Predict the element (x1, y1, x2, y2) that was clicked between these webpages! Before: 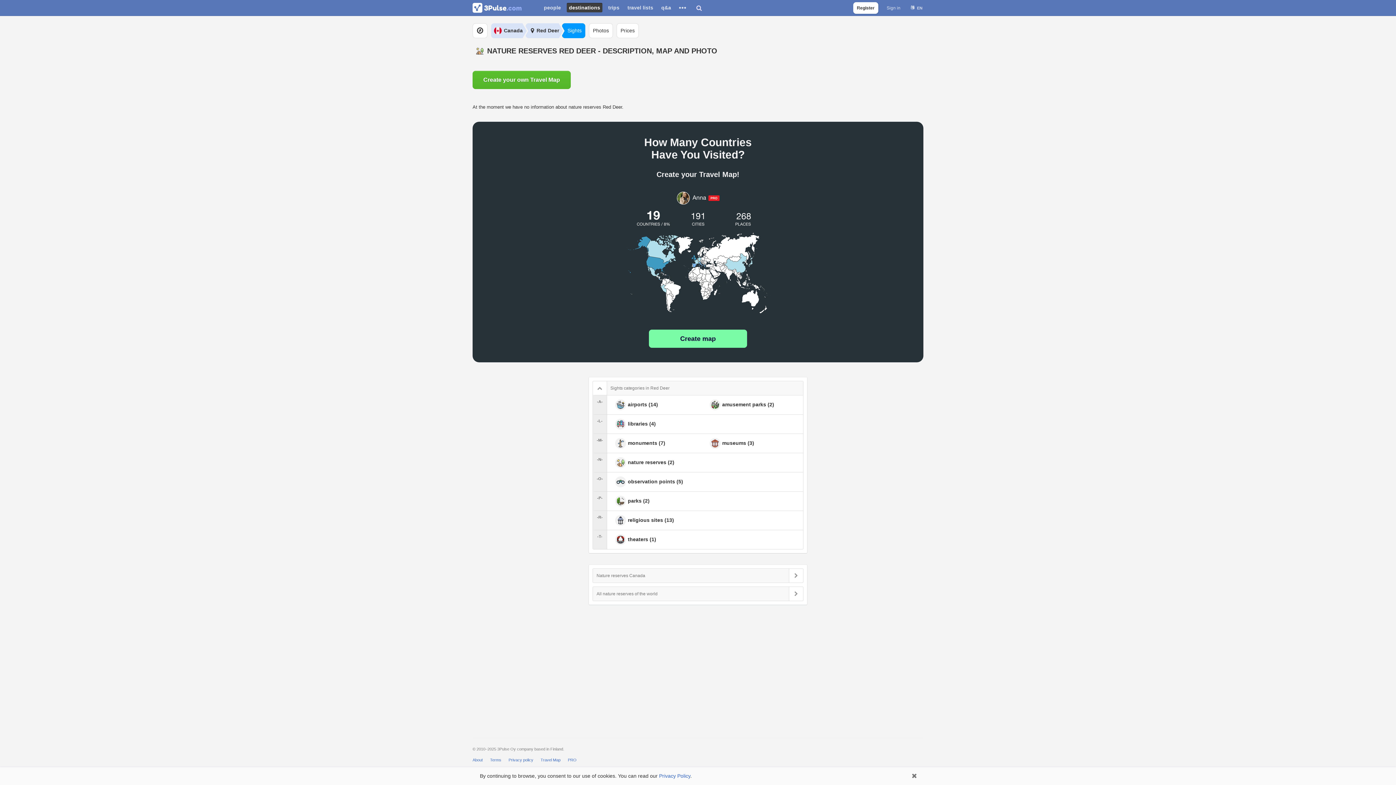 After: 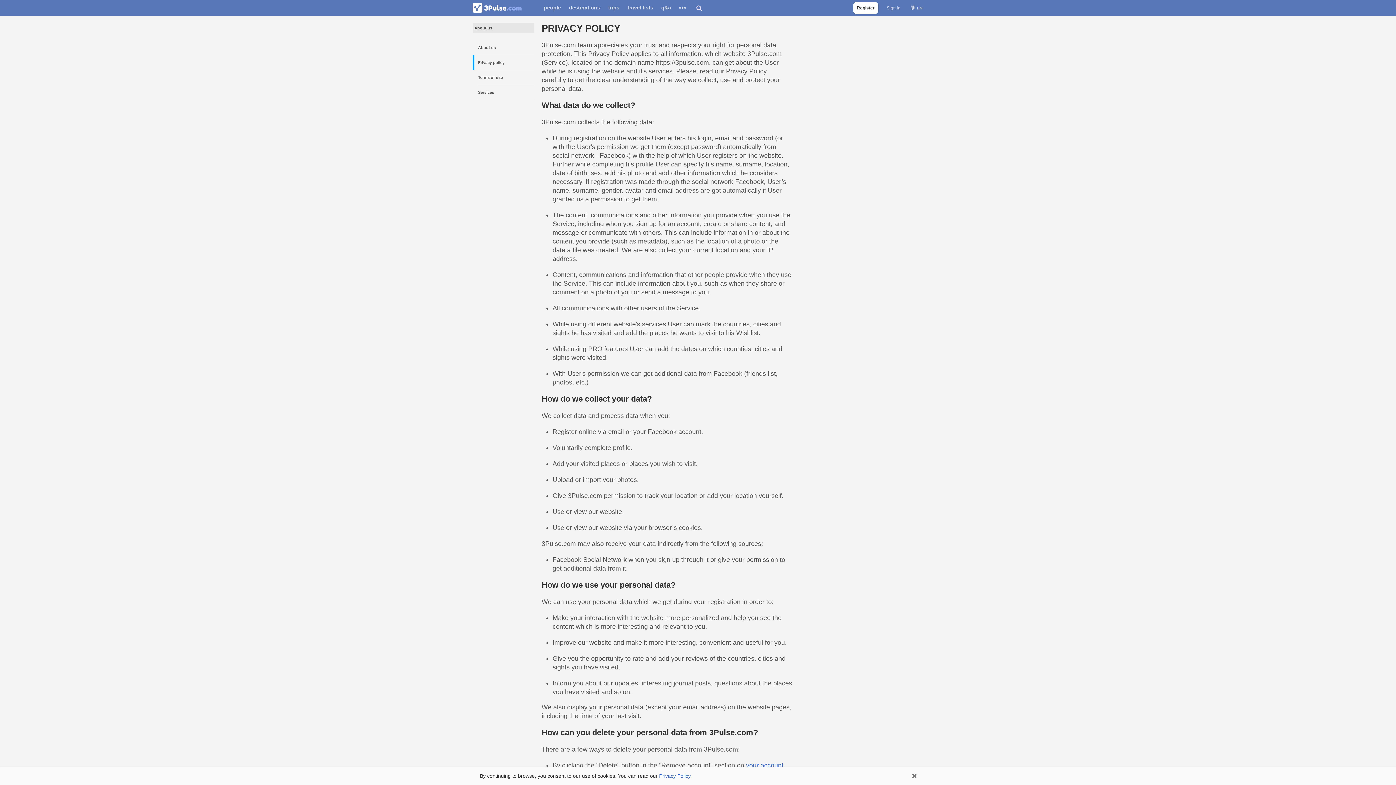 Action: label: Privacy policy bbox: (508, 758, 533, 762)